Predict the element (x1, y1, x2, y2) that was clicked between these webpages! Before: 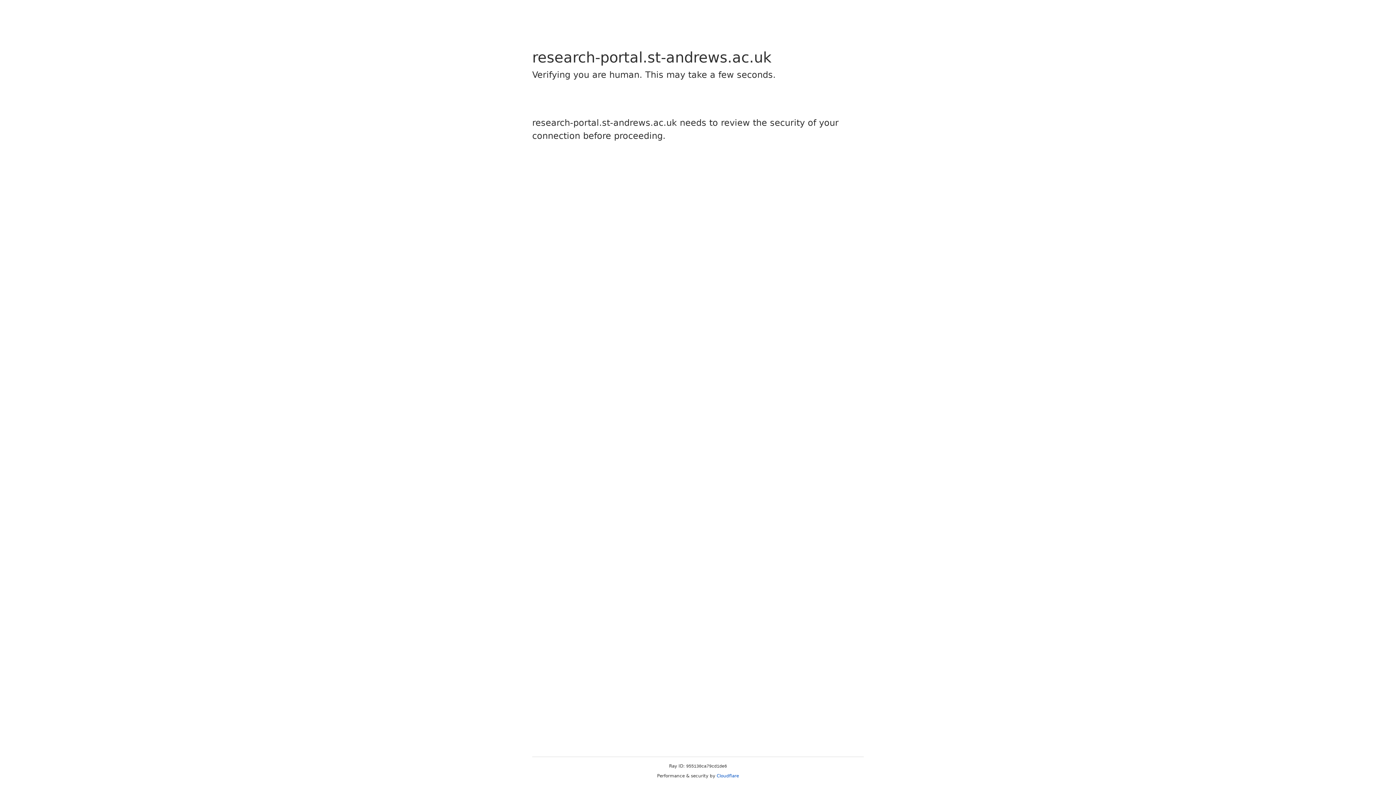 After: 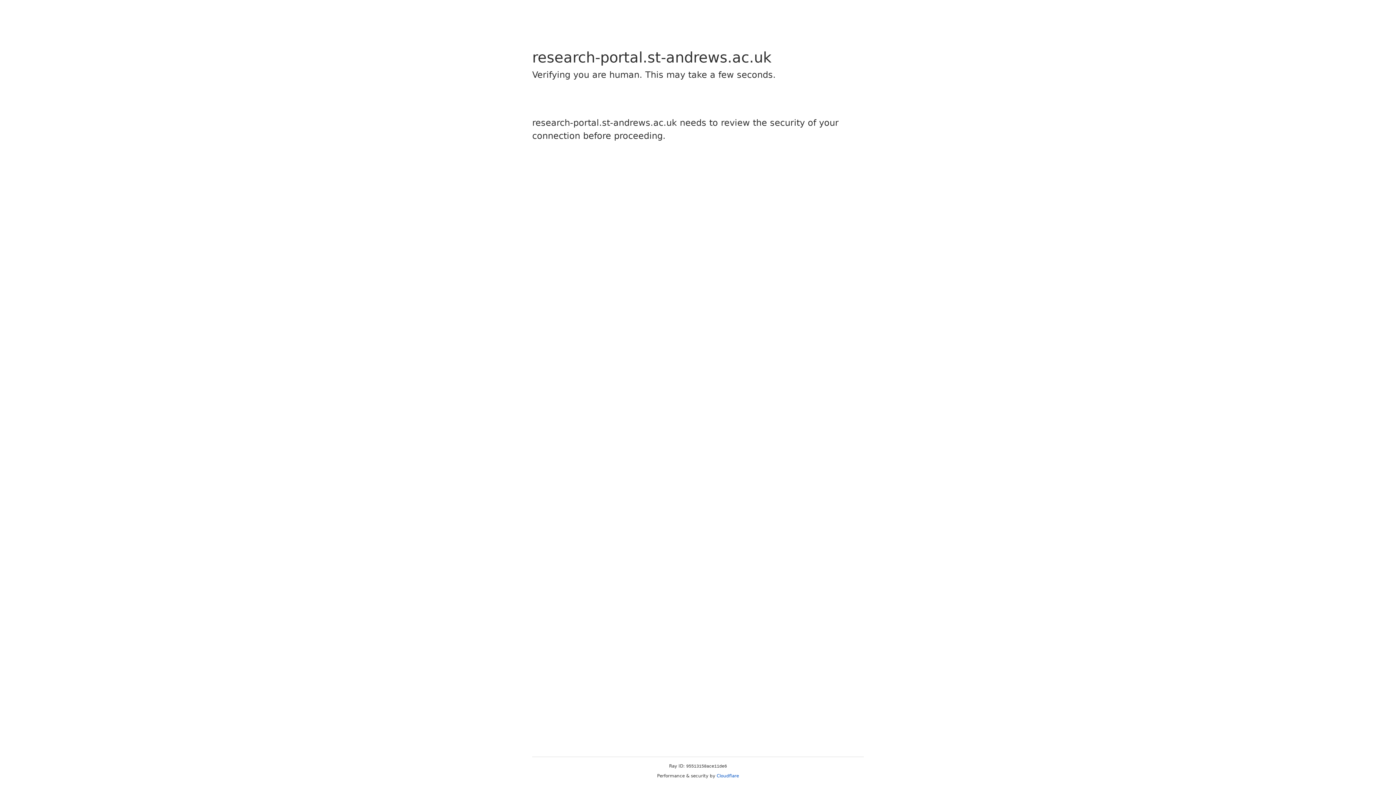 Action: bbox: (716, 773, 739, 778) label: Cloudflare